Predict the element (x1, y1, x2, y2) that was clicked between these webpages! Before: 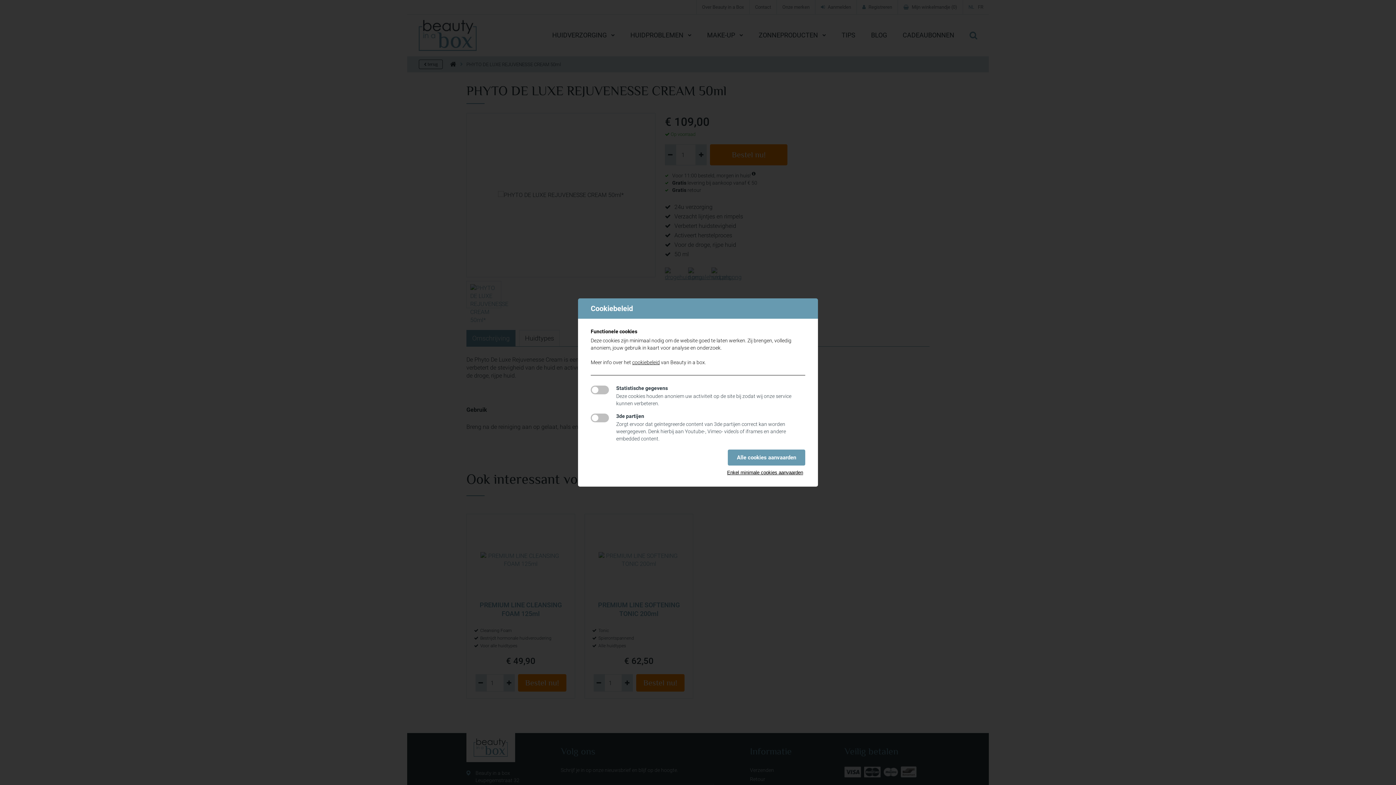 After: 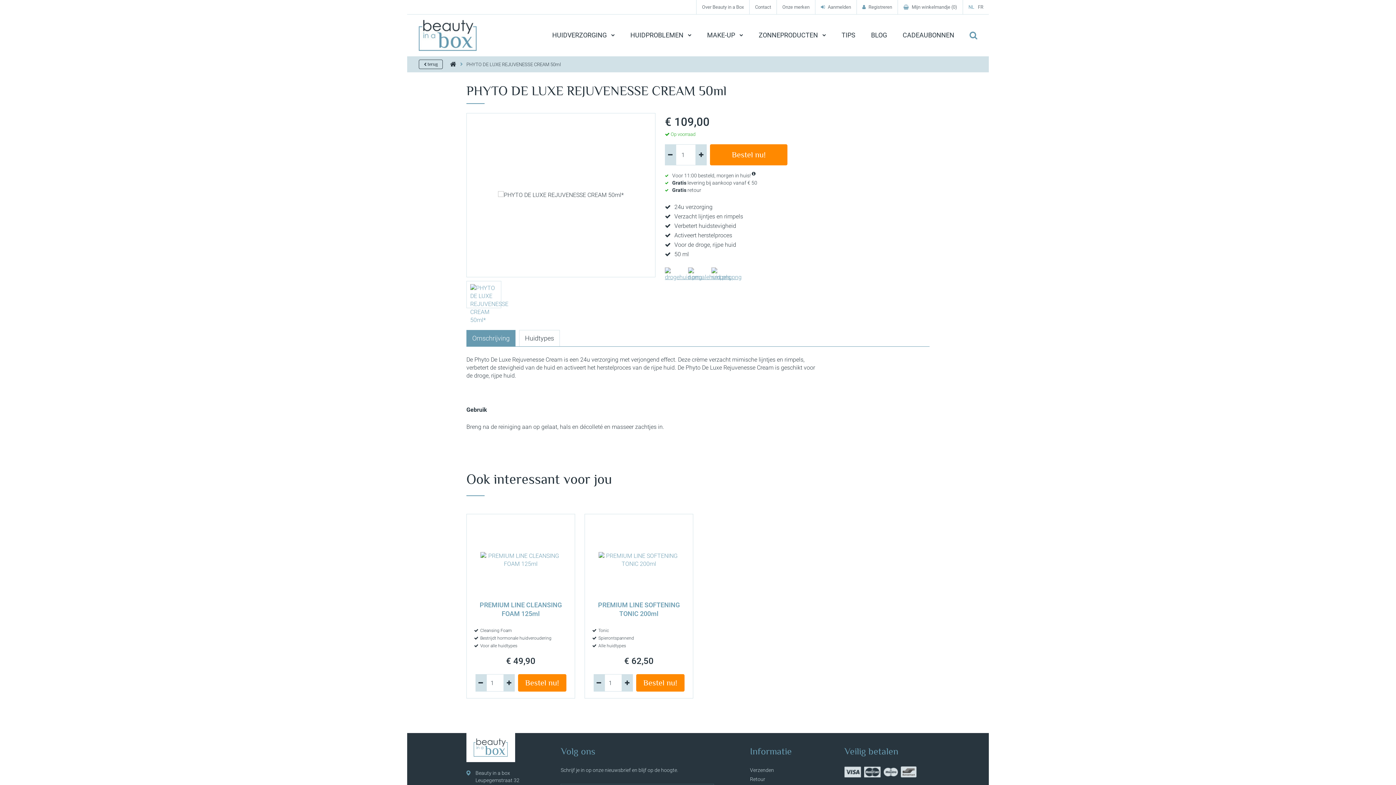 Action: label: Alle cookies aanvaarden bbox: (728, 449, 805, 465)